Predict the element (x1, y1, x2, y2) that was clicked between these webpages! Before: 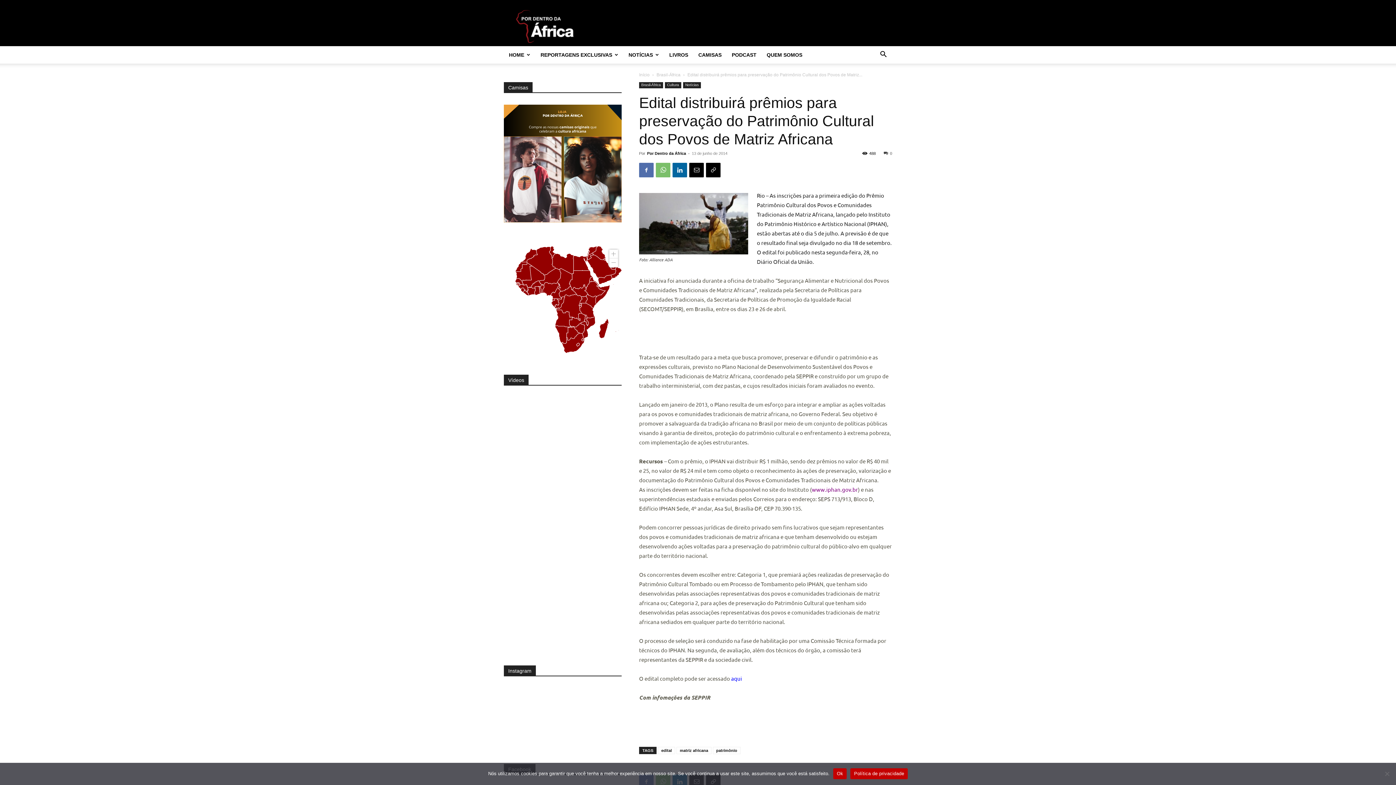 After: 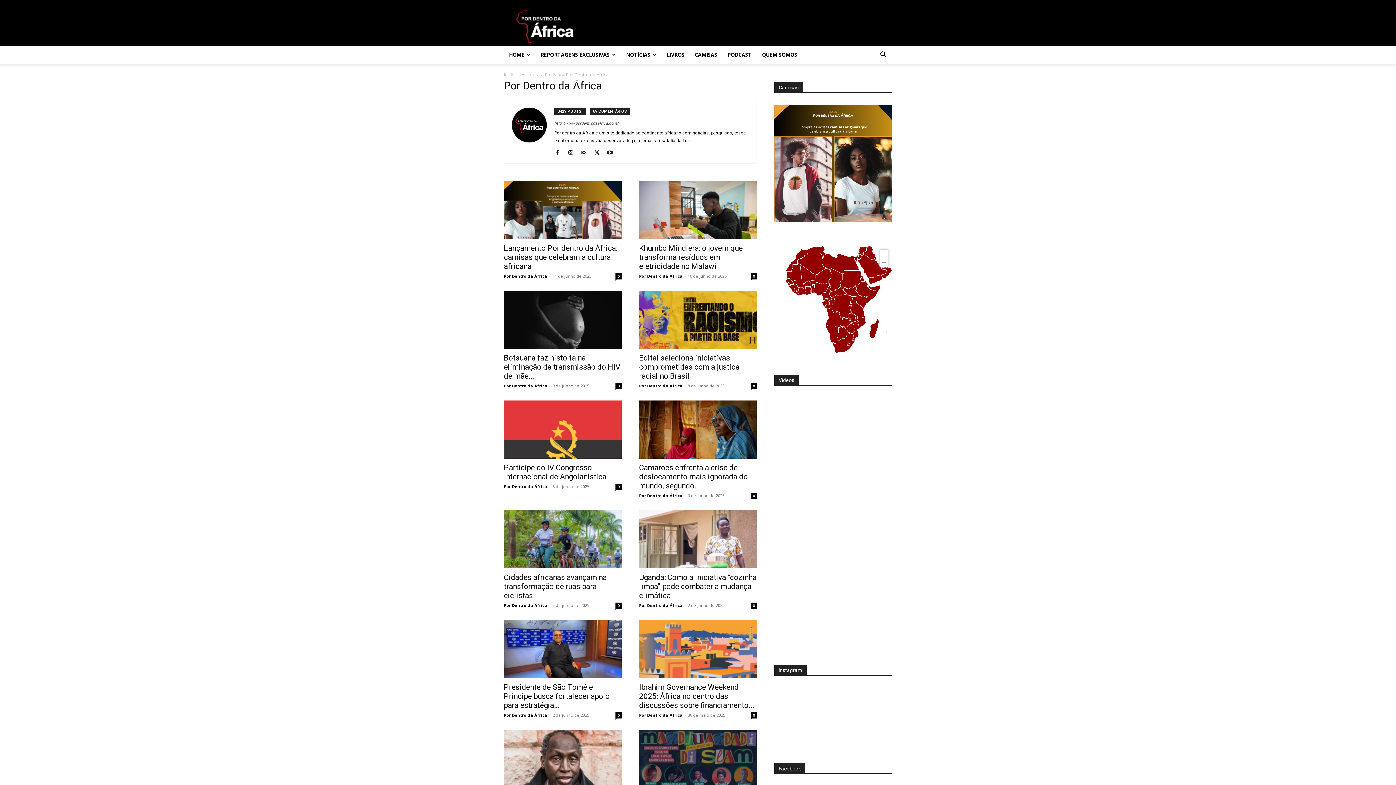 Action: bbox: (647, 151, 686, 155) label: Por Dentro da África